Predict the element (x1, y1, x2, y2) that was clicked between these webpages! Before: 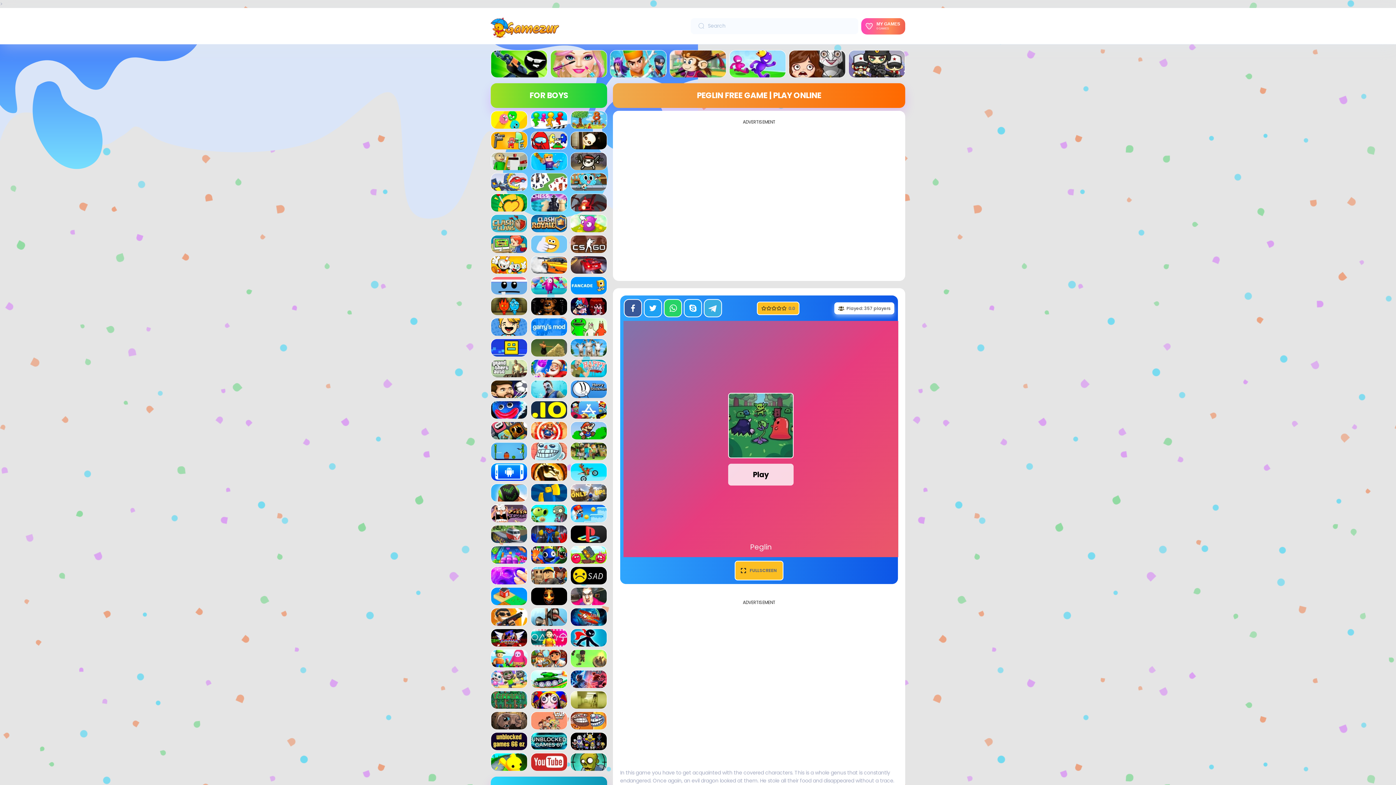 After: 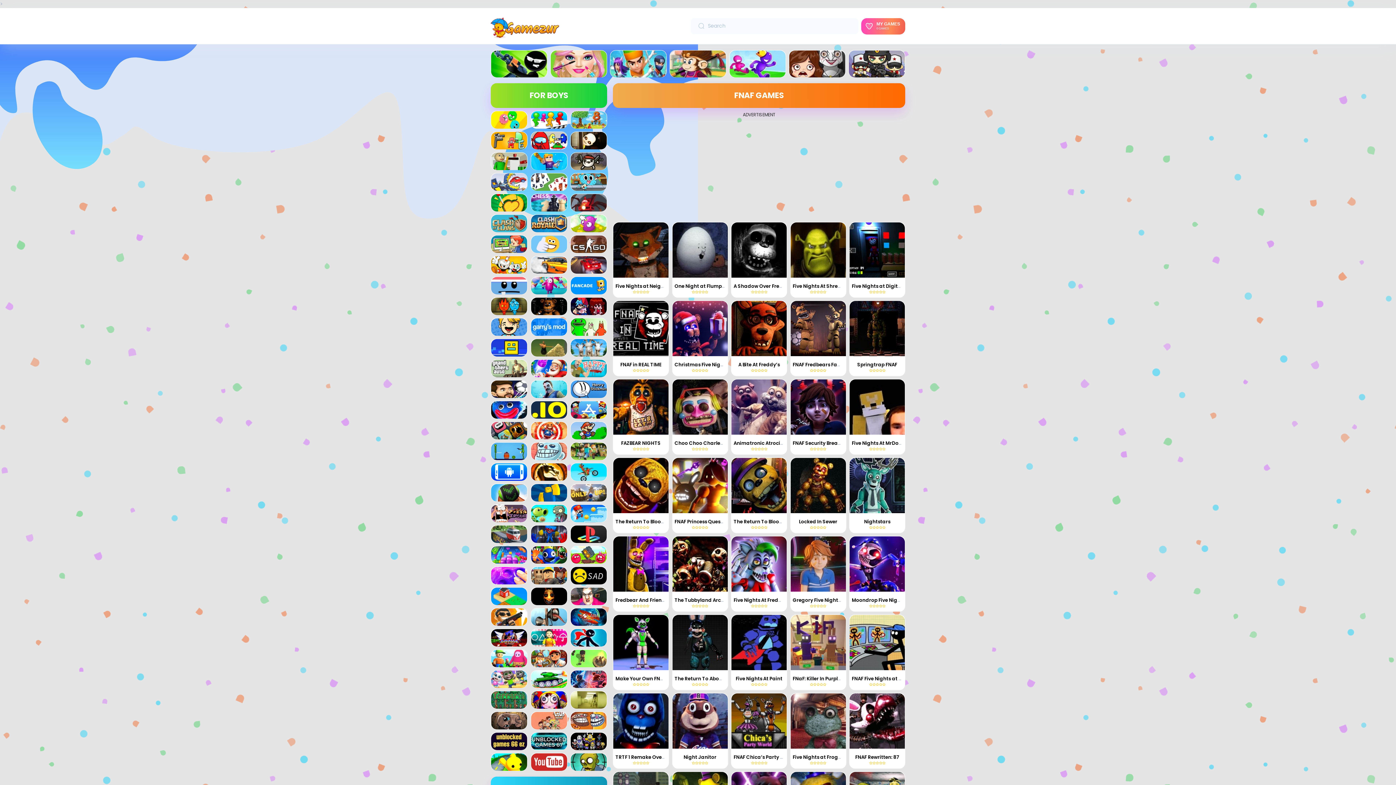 Action: bbox: (531, 307, 567, 314)